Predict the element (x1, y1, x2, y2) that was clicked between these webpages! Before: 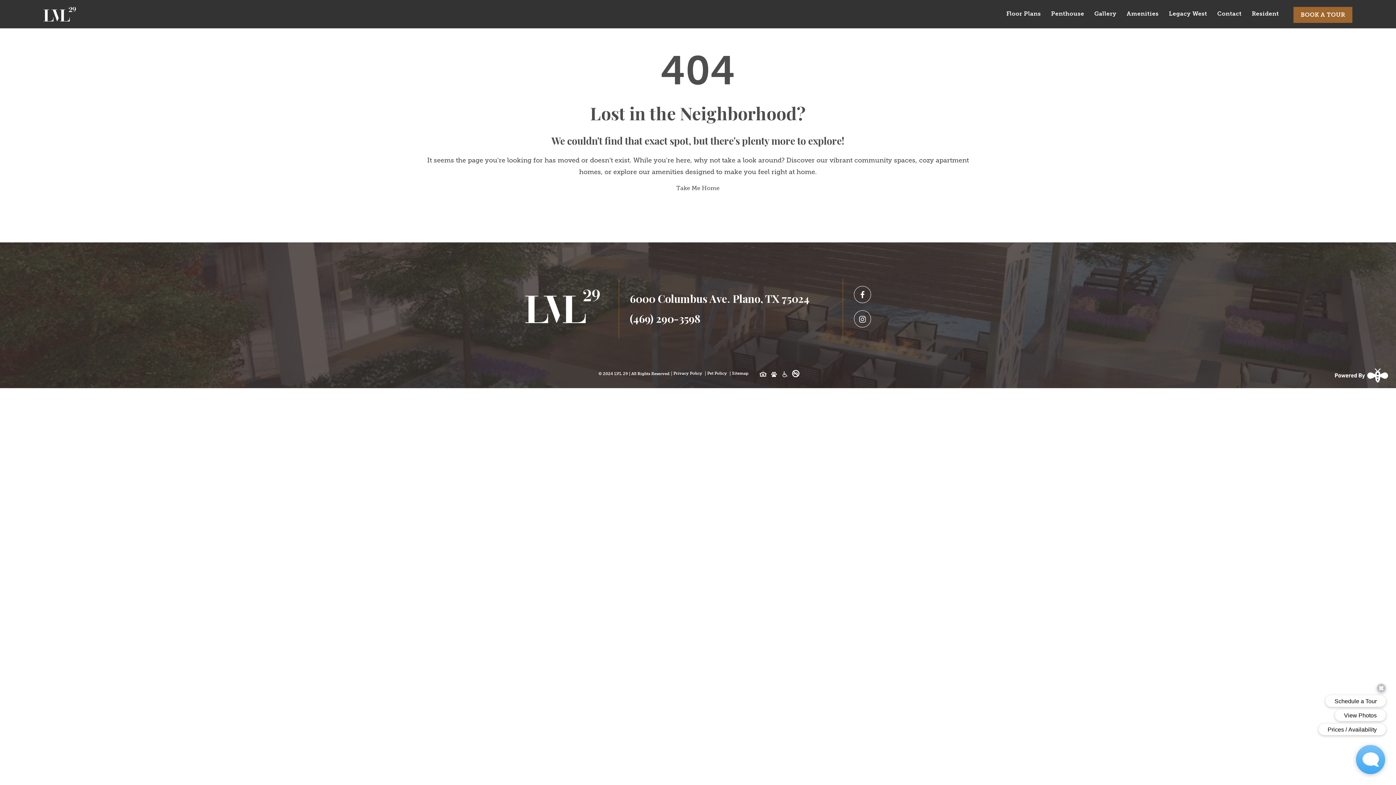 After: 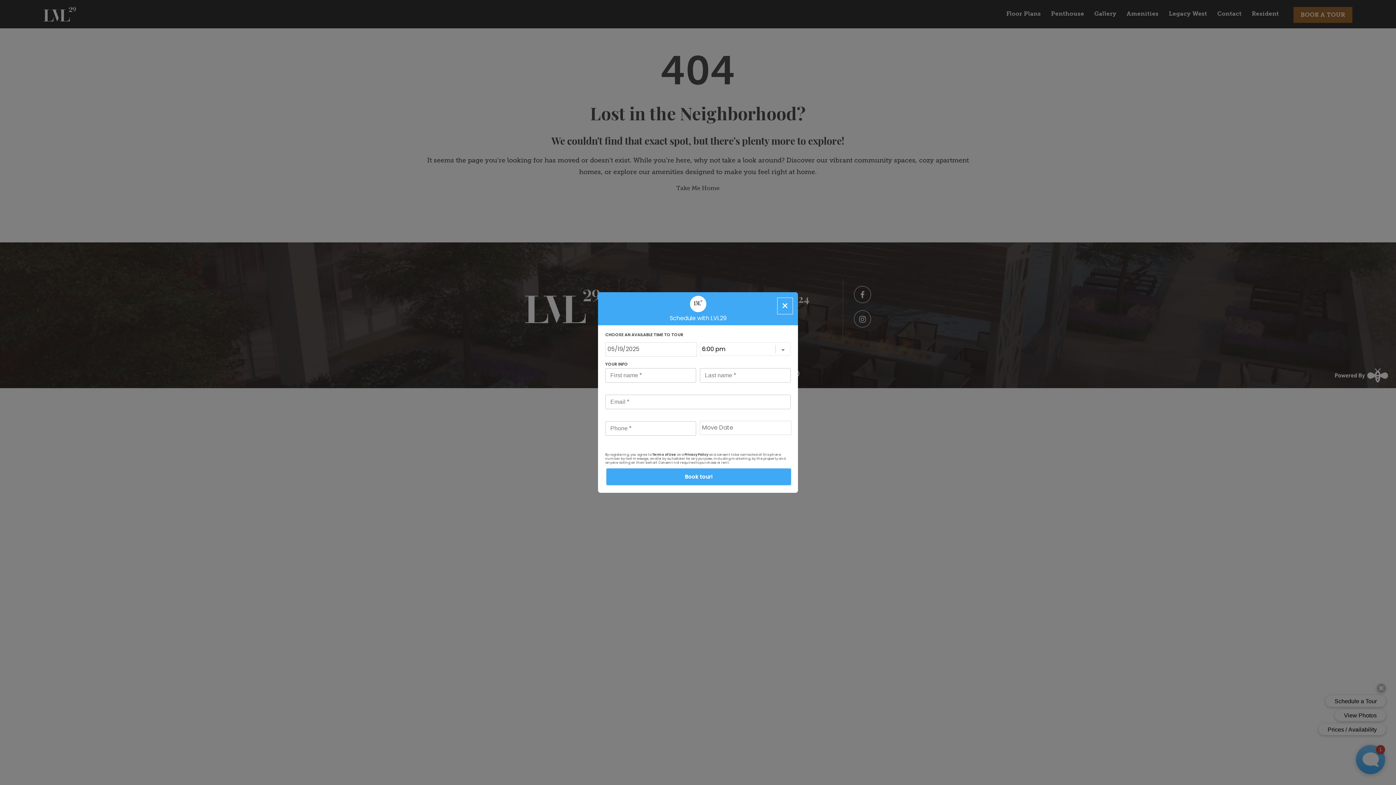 Action: label: BOOK A TOUR bbox: (1293, 6, 1352, 22)